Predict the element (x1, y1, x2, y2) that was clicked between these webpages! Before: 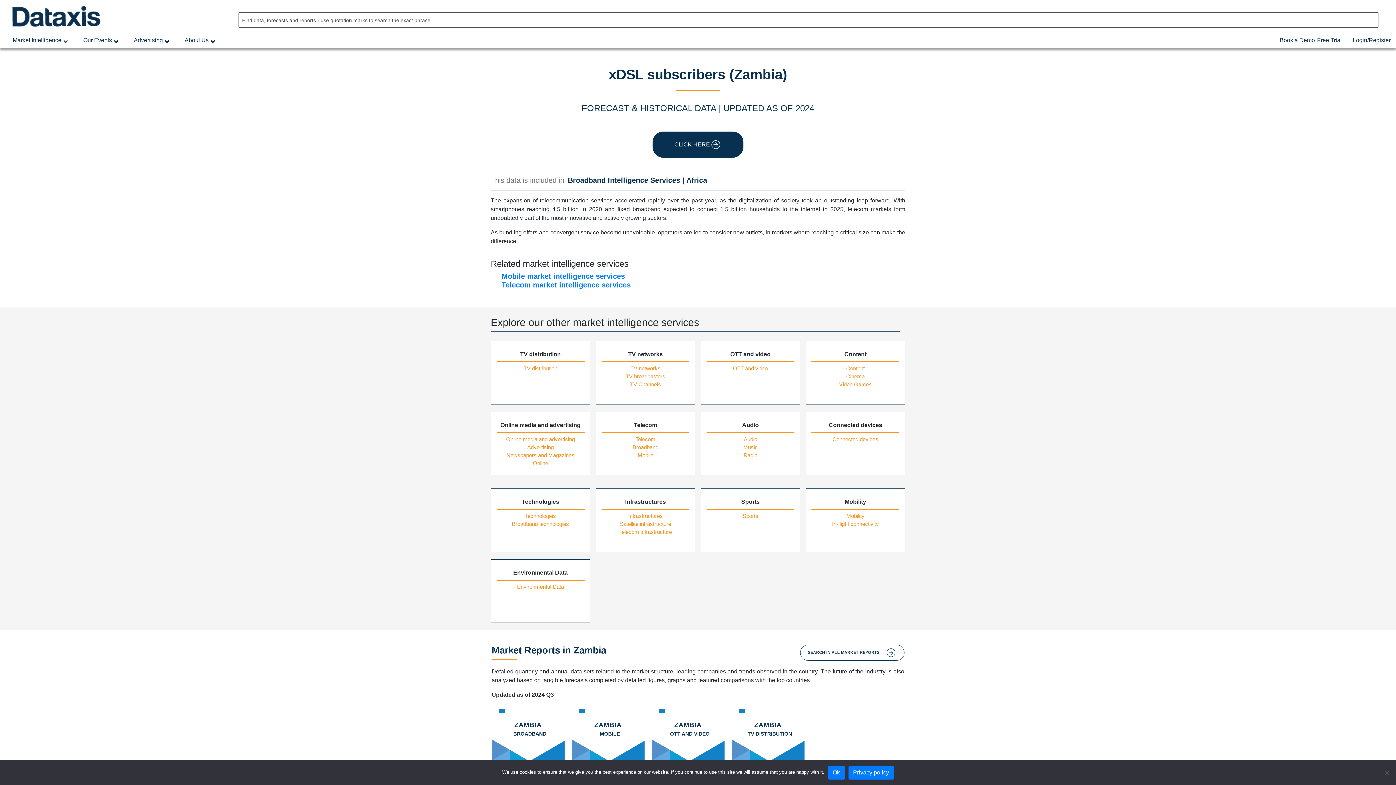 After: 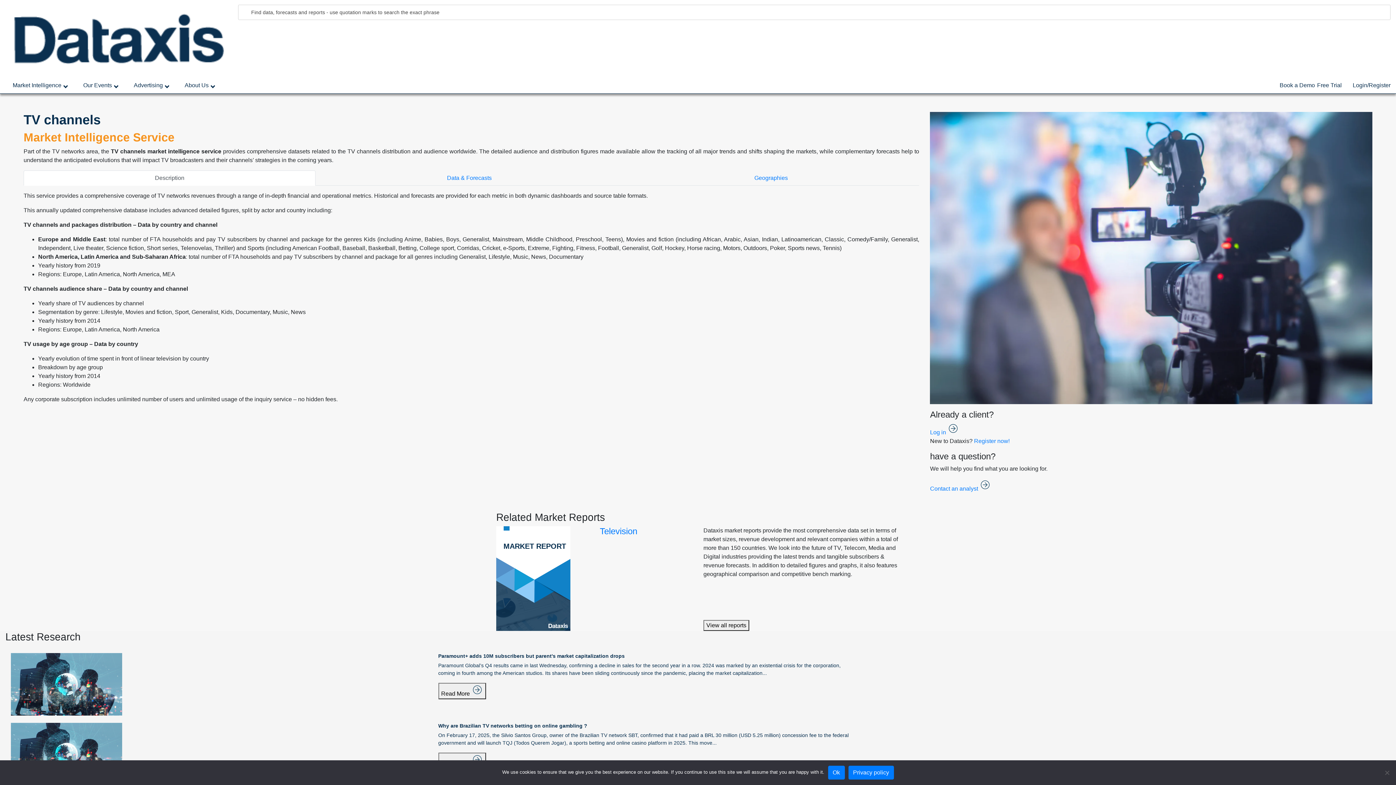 Action: bbox: (601, 381, 689, 389) label: TV Channels